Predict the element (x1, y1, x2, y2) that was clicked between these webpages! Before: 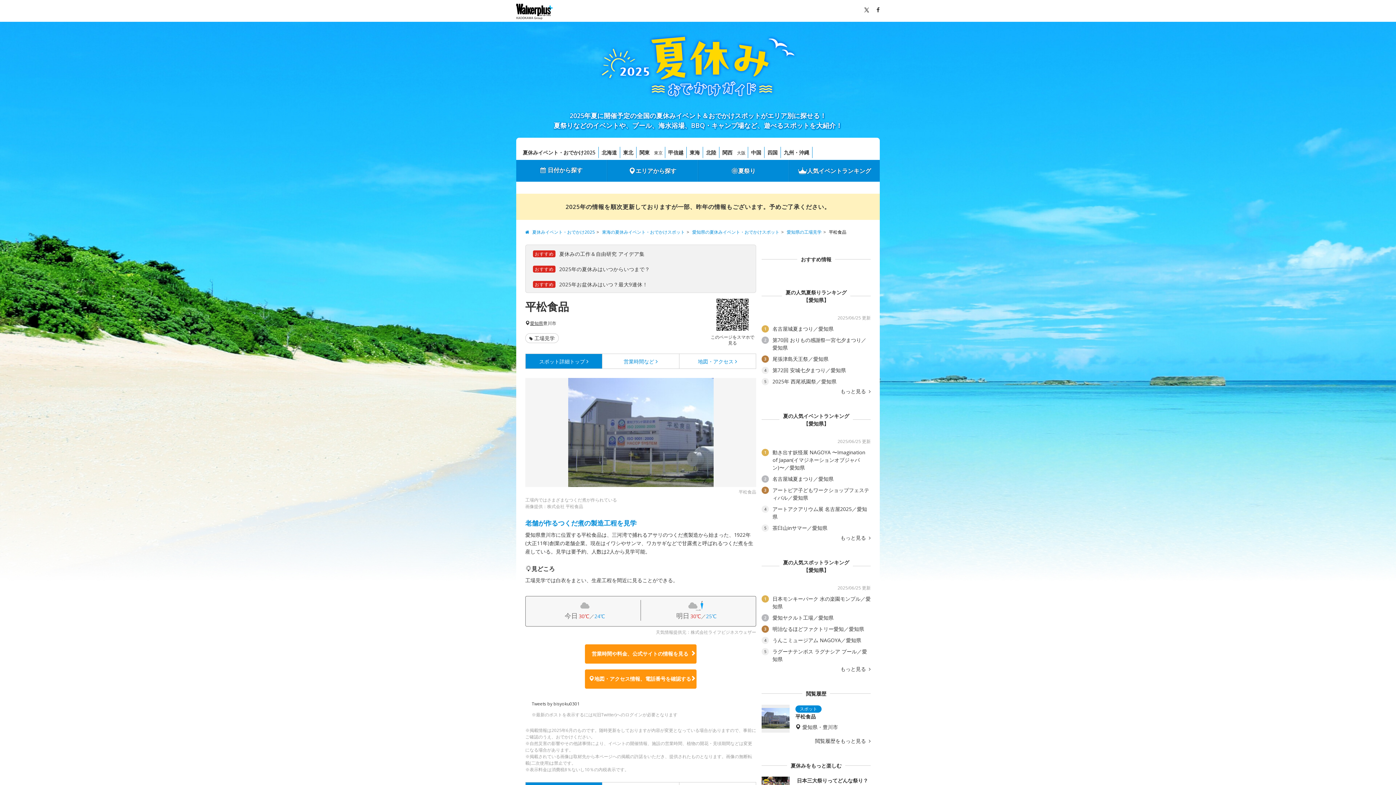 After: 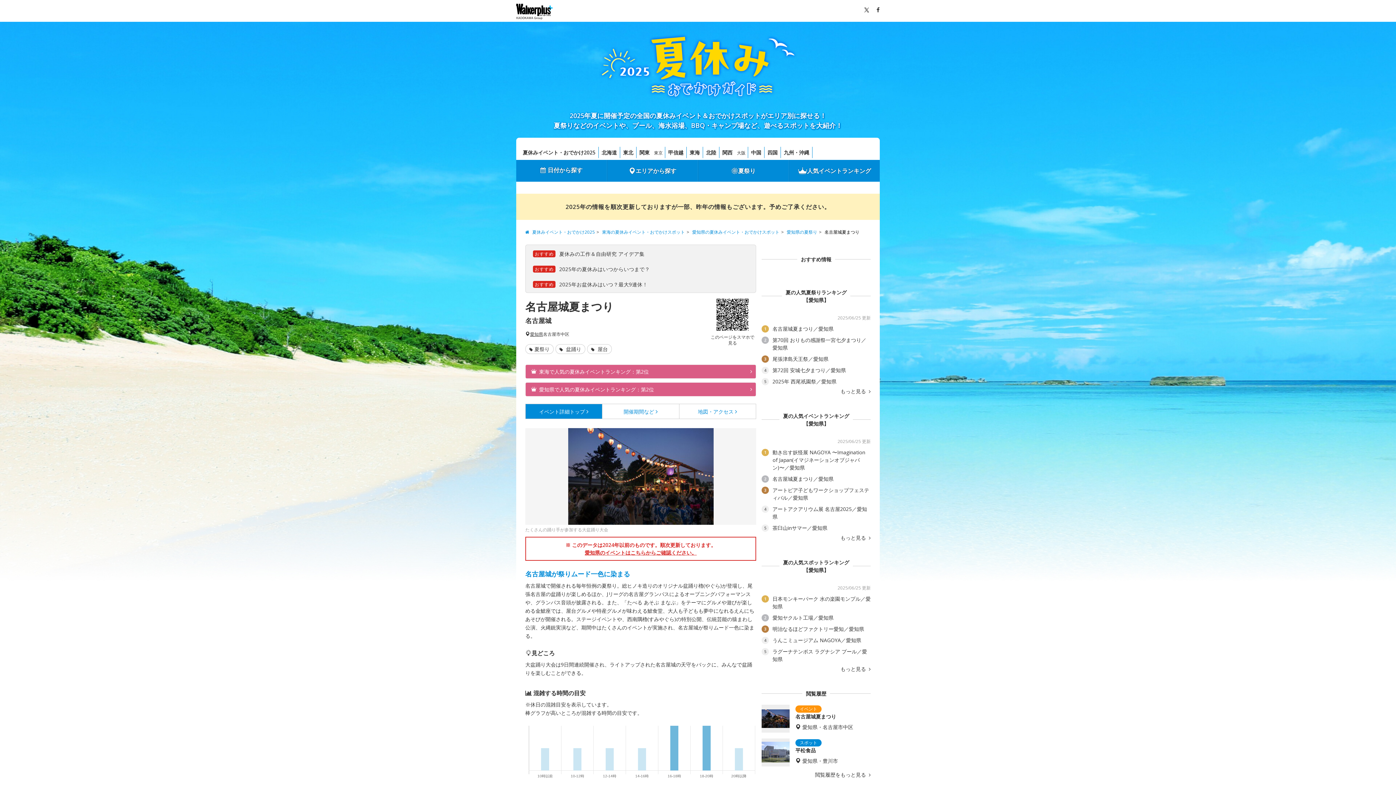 Action: bbox: (761, 475, 833, 482) label: 2
	名古屋城夏まつり／愛知県